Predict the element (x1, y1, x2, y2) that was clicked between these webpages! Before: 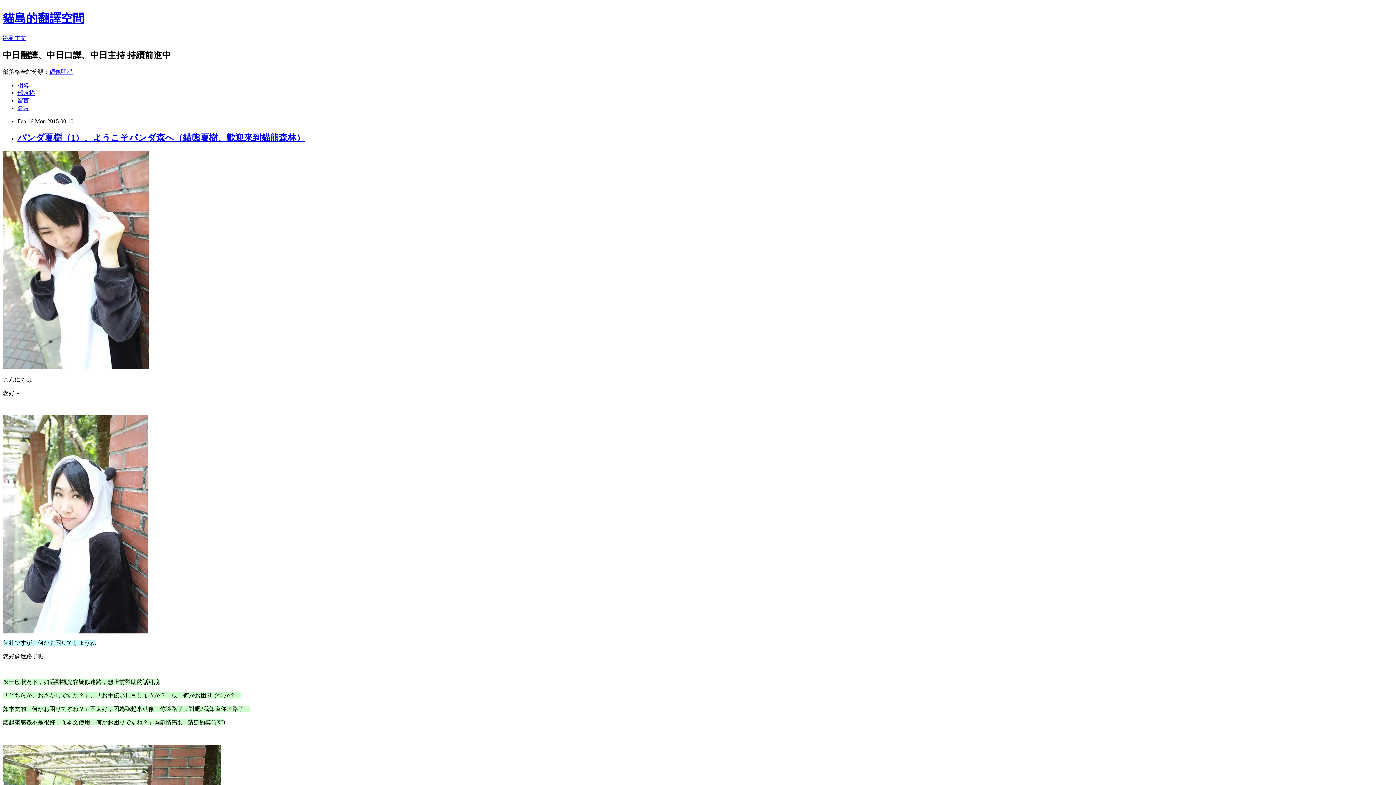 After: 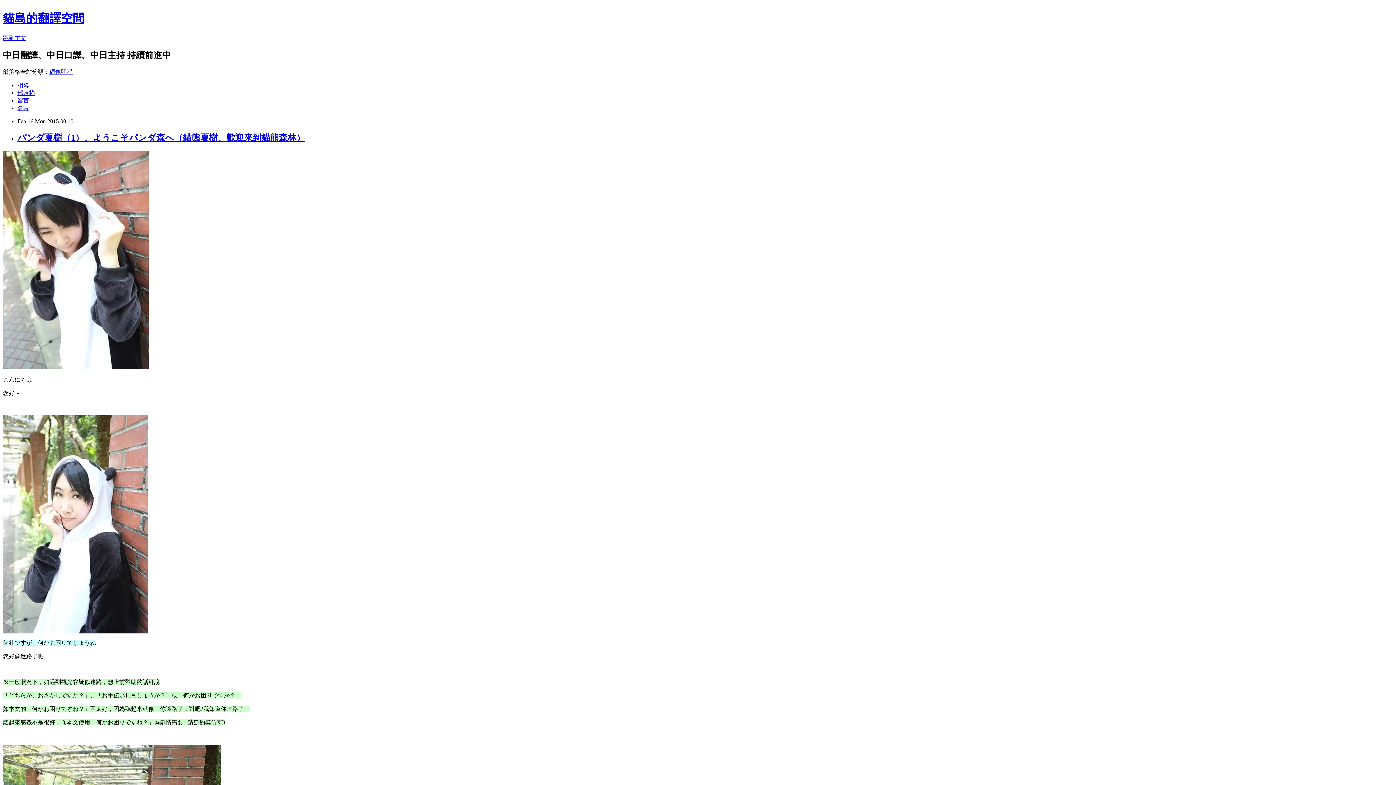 Action: bbox: (17, 132, 305, 142) label: パンダ夏樹（1）、ようこそパンダ森へ（貓熊夏樹、歡迎來到貓熊森林）